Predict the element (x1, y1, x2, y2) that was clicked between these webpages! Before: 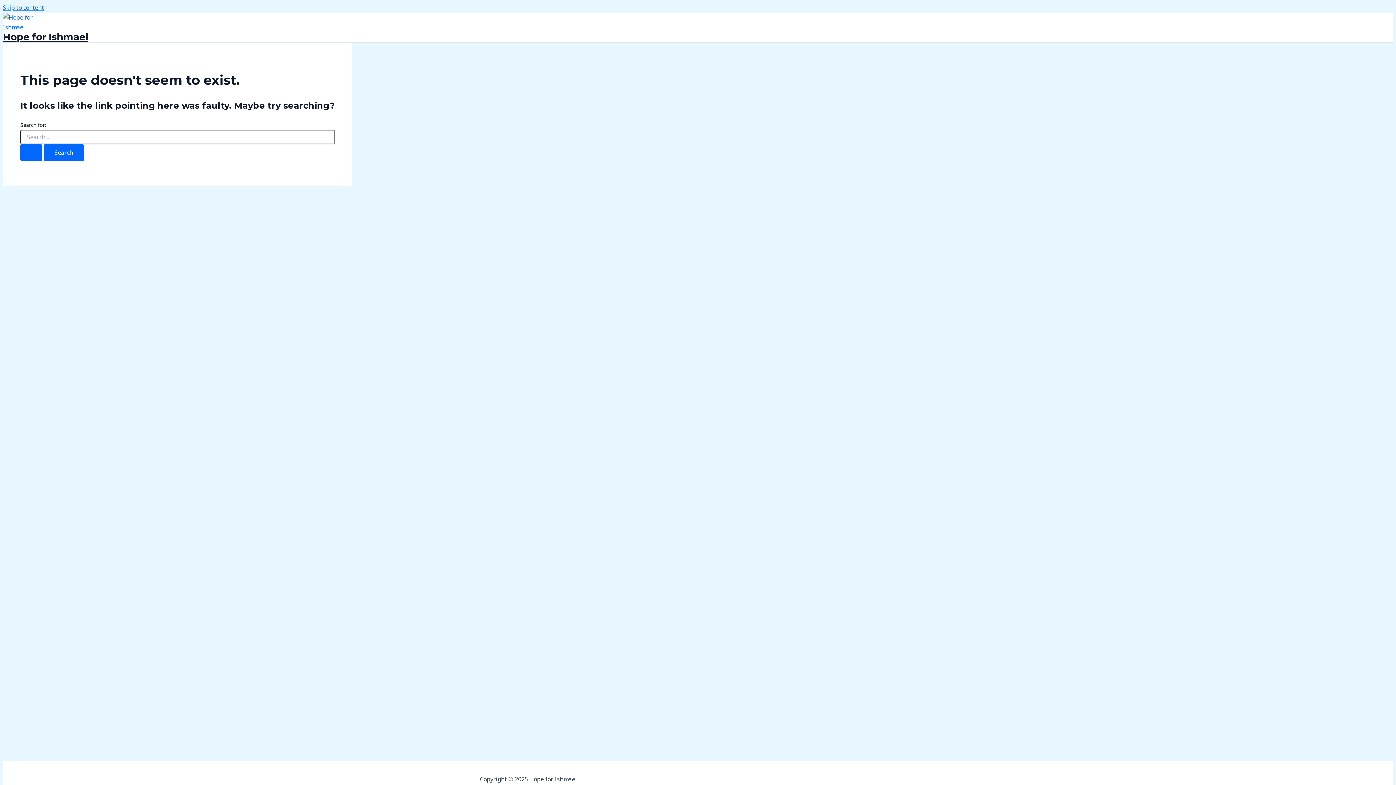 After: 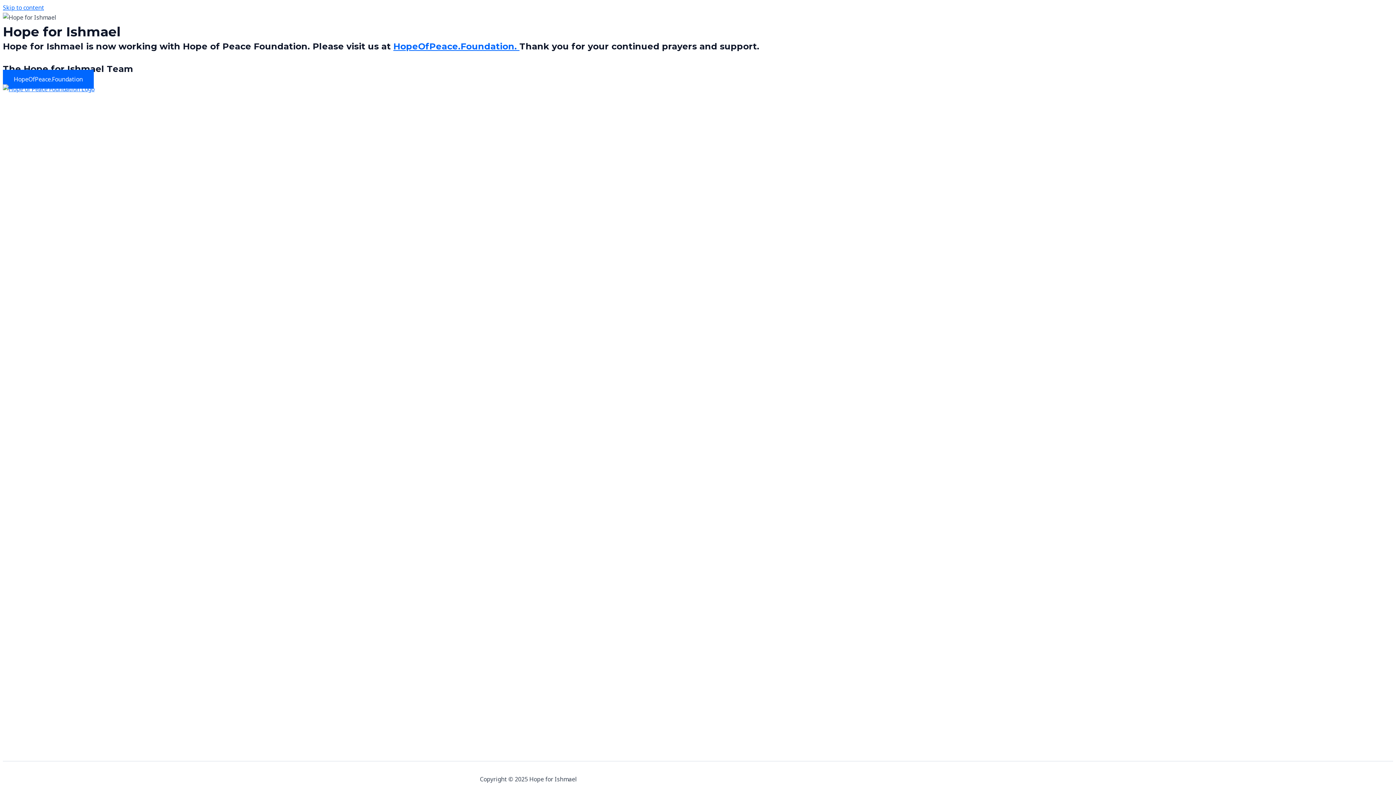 Action: bbox: (2, 23, 46, 31)